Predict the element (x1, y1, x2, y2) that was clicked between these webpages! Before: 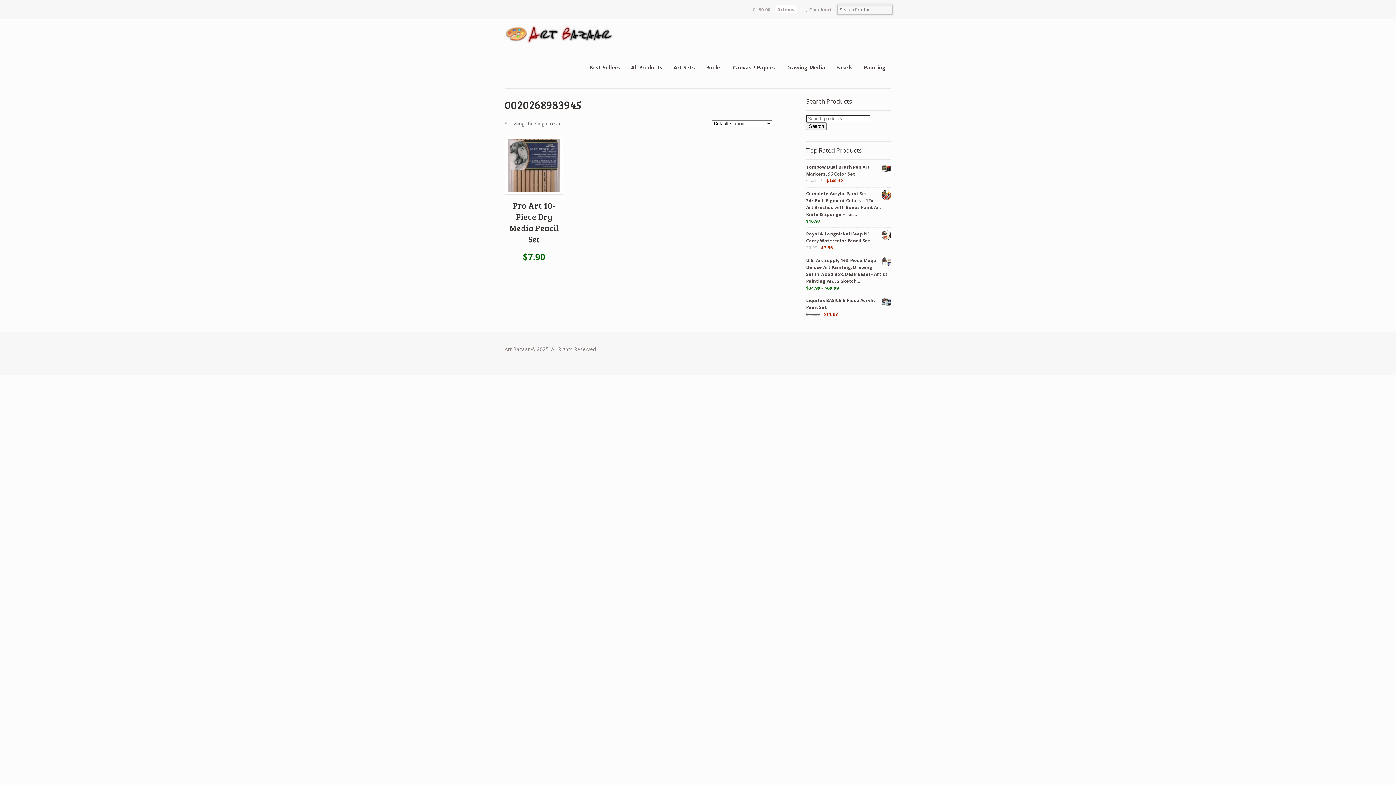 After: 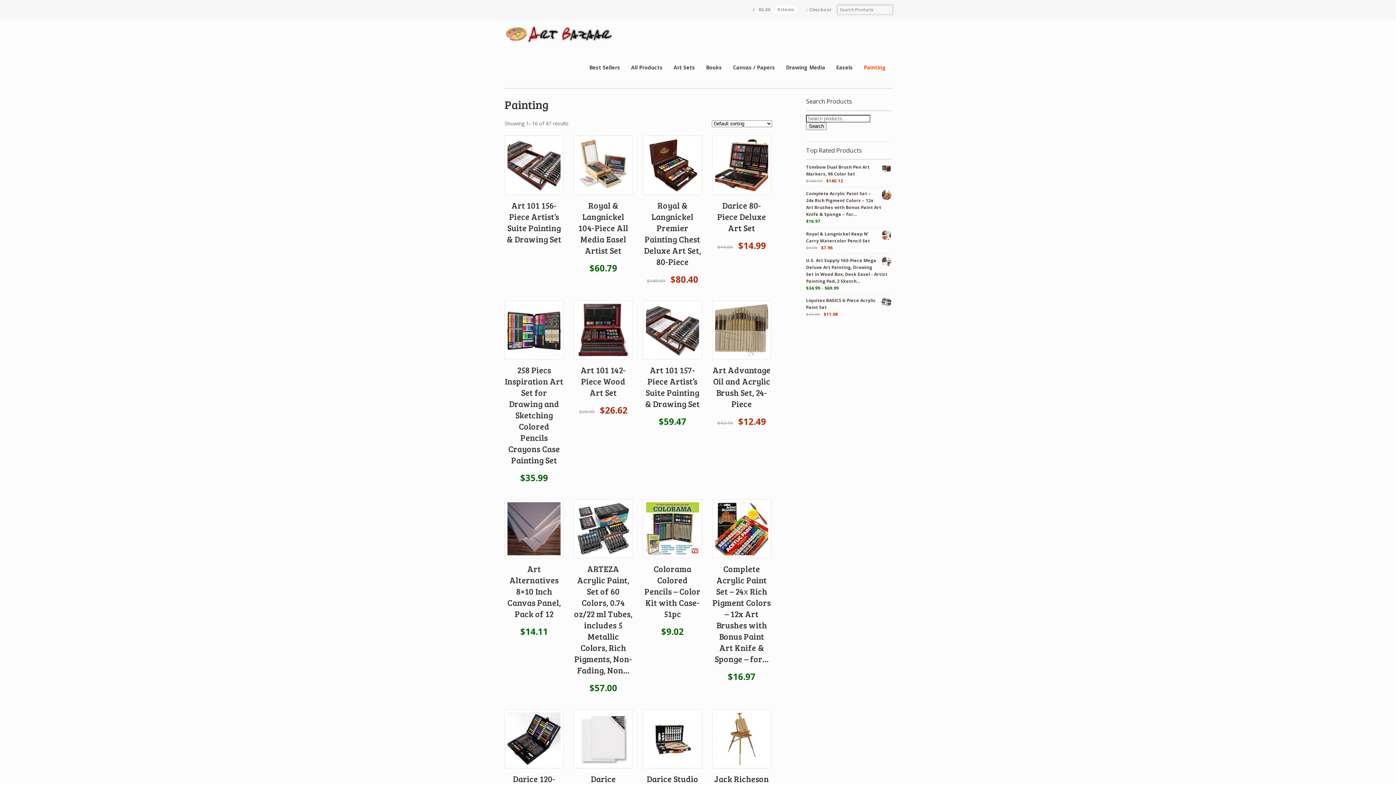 Action: bbox: (858, 60, 891, 74) label: Painting